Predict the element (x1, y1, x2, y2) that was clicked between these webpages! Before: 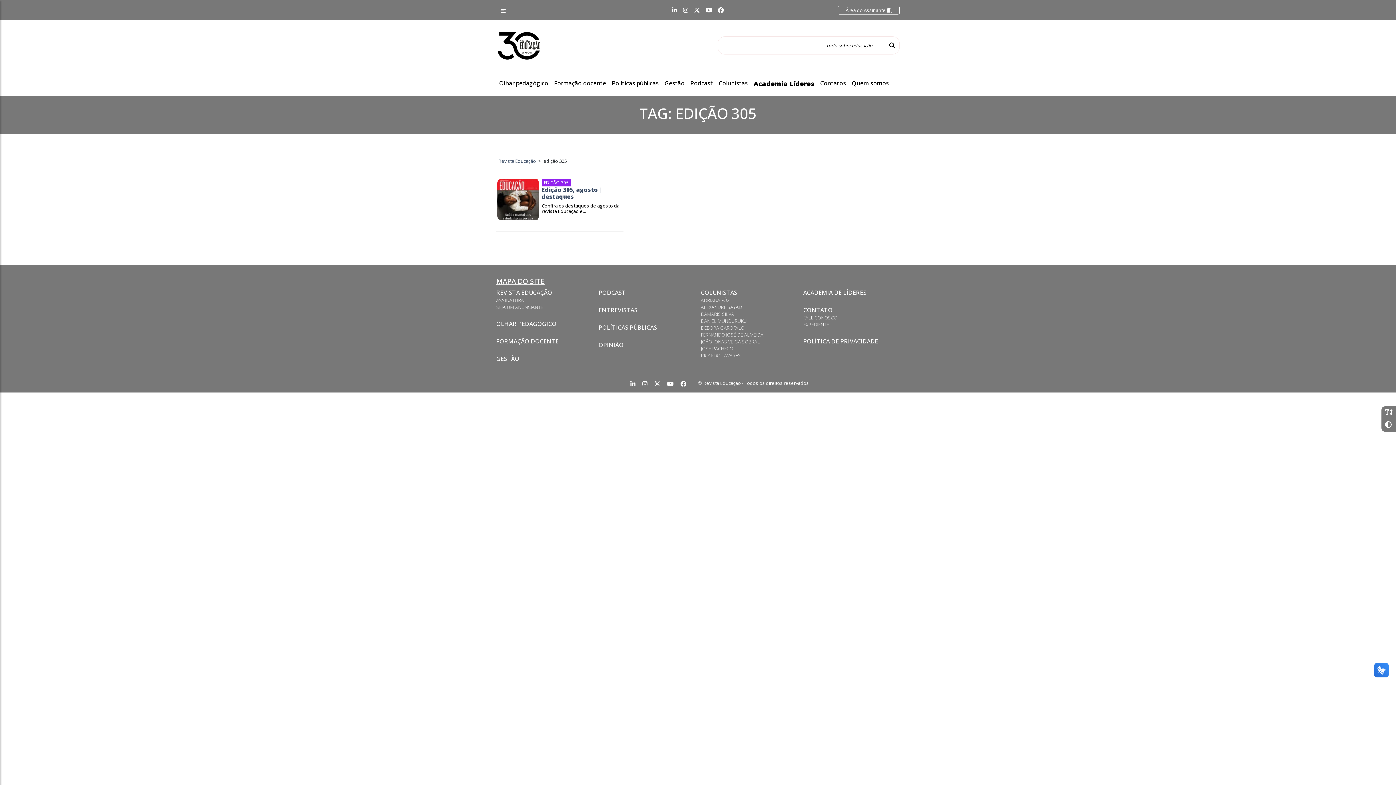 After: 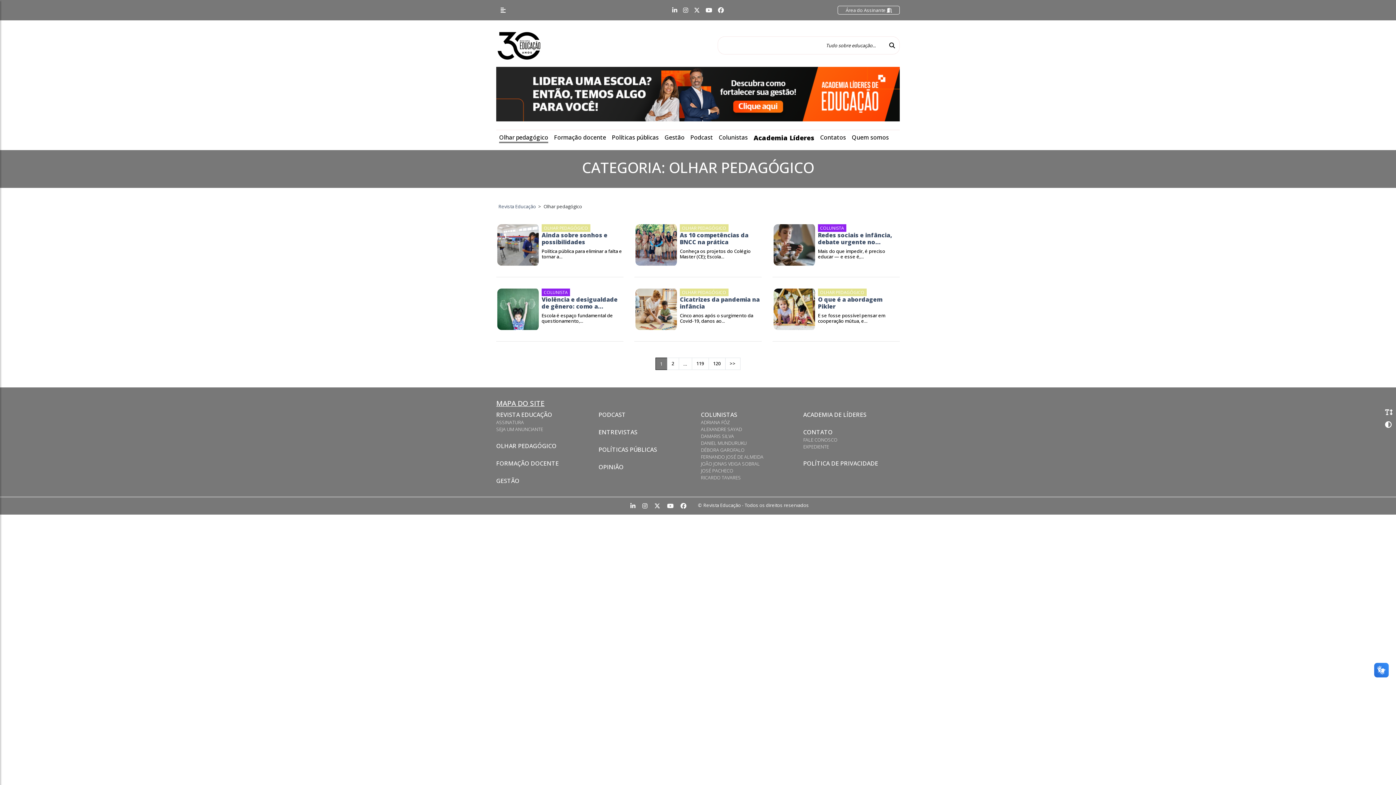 Action: bbox: (496, 320, 556, 328) label: OLHAR PEDAGÓGICO